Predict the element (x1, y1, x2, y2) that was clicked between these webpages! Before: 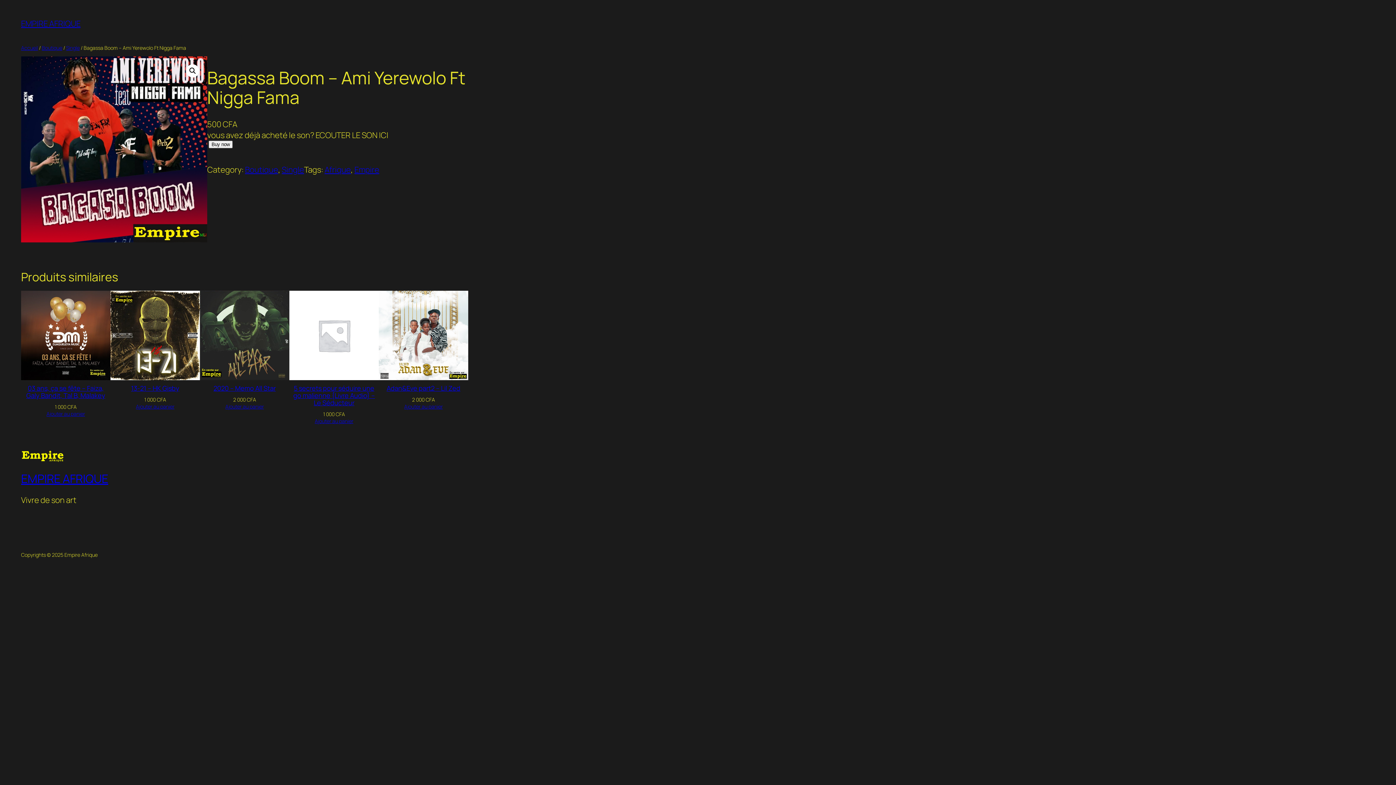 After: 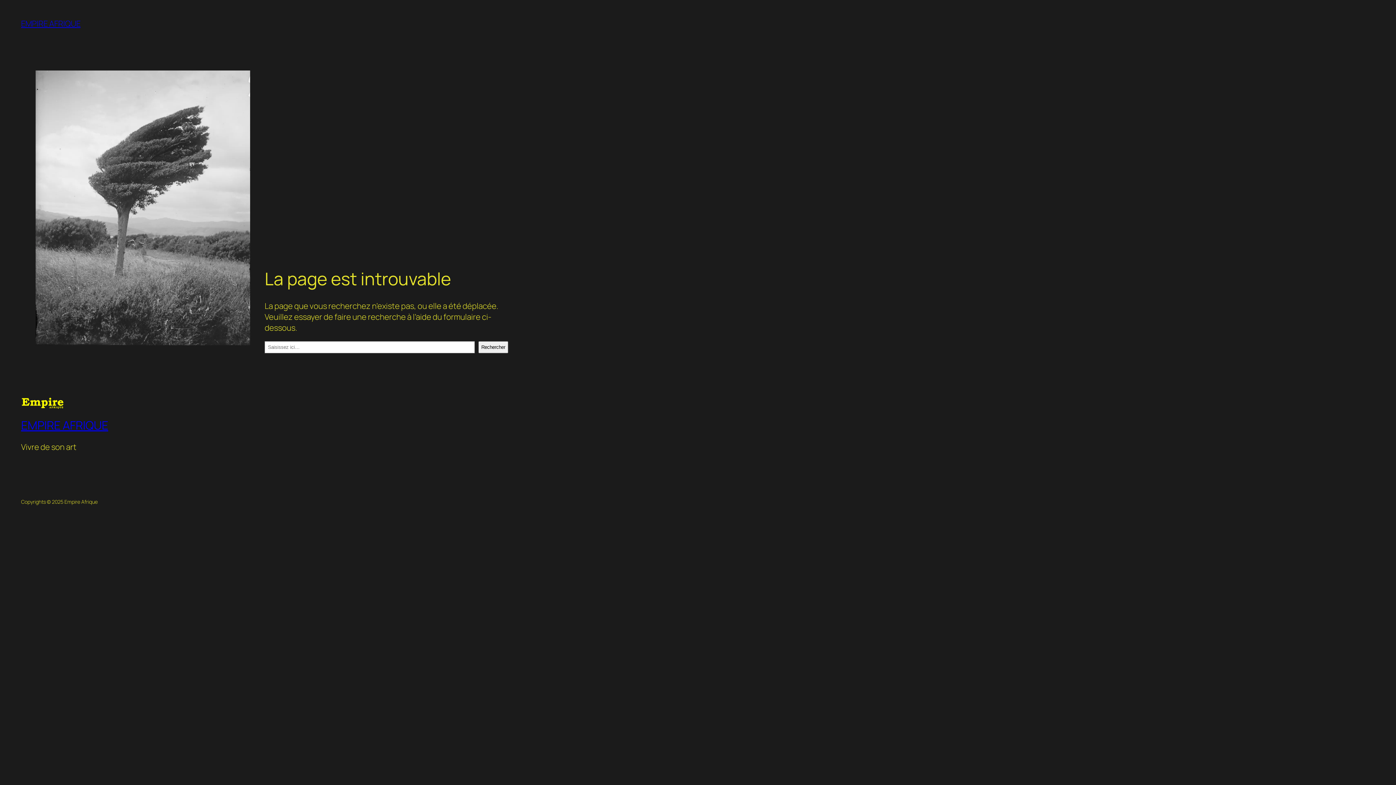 Action: label: Ajouter au panier : “03 ans, ça se fête - Faiza, Galy Bandit, Tal B, Malakey” bbox: (46, 410, 85, 417)